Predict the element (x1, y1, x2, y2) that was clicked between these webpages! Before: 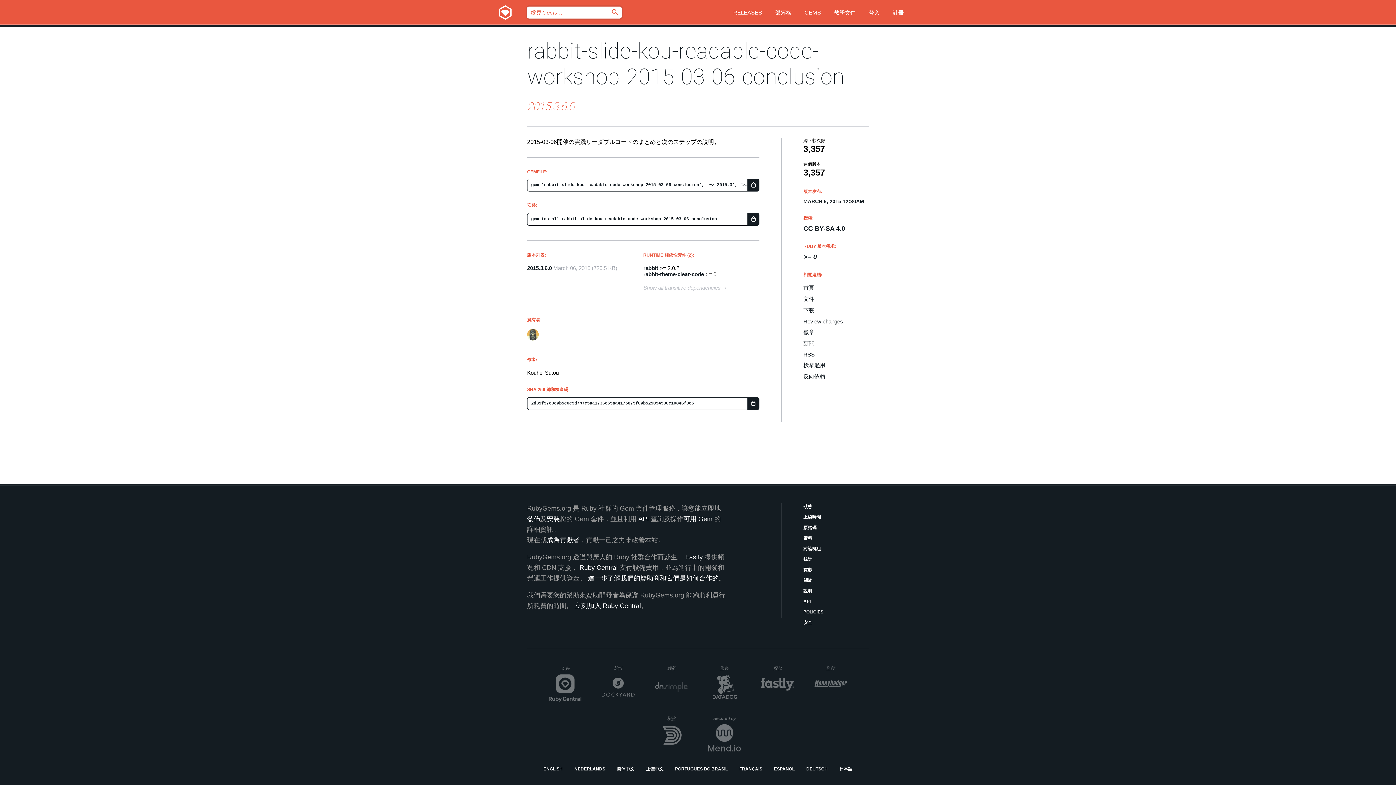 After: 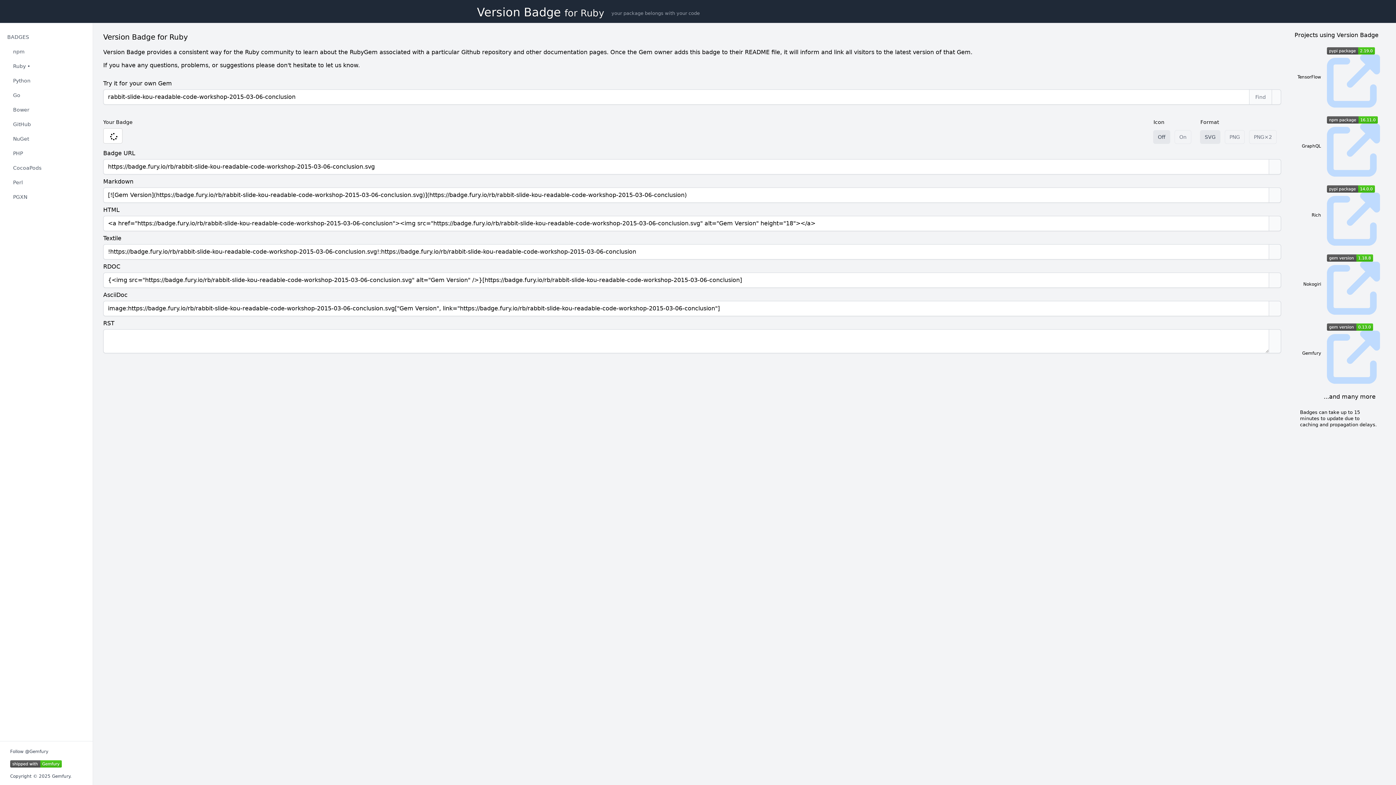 Action: bbox: (803, 329, 869, 336) label: 徽章